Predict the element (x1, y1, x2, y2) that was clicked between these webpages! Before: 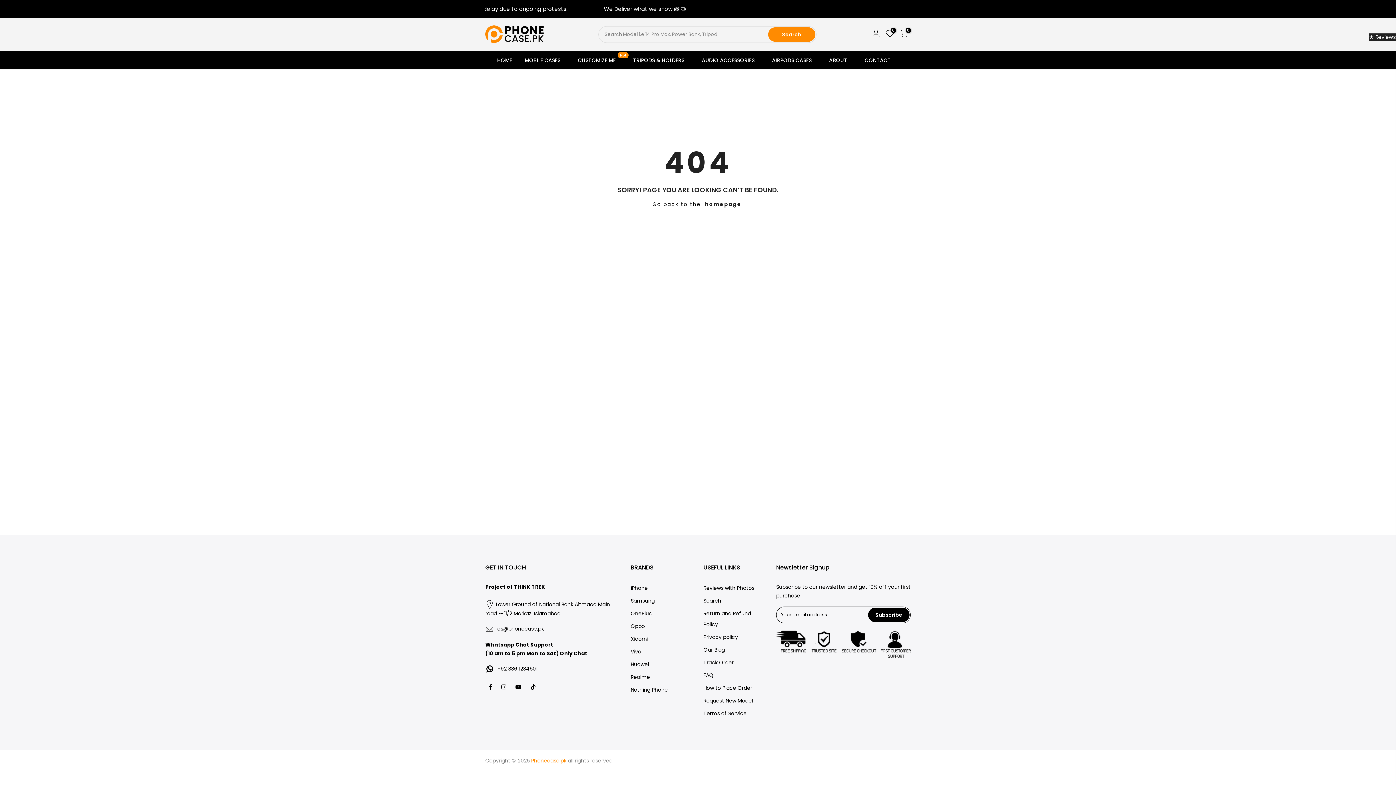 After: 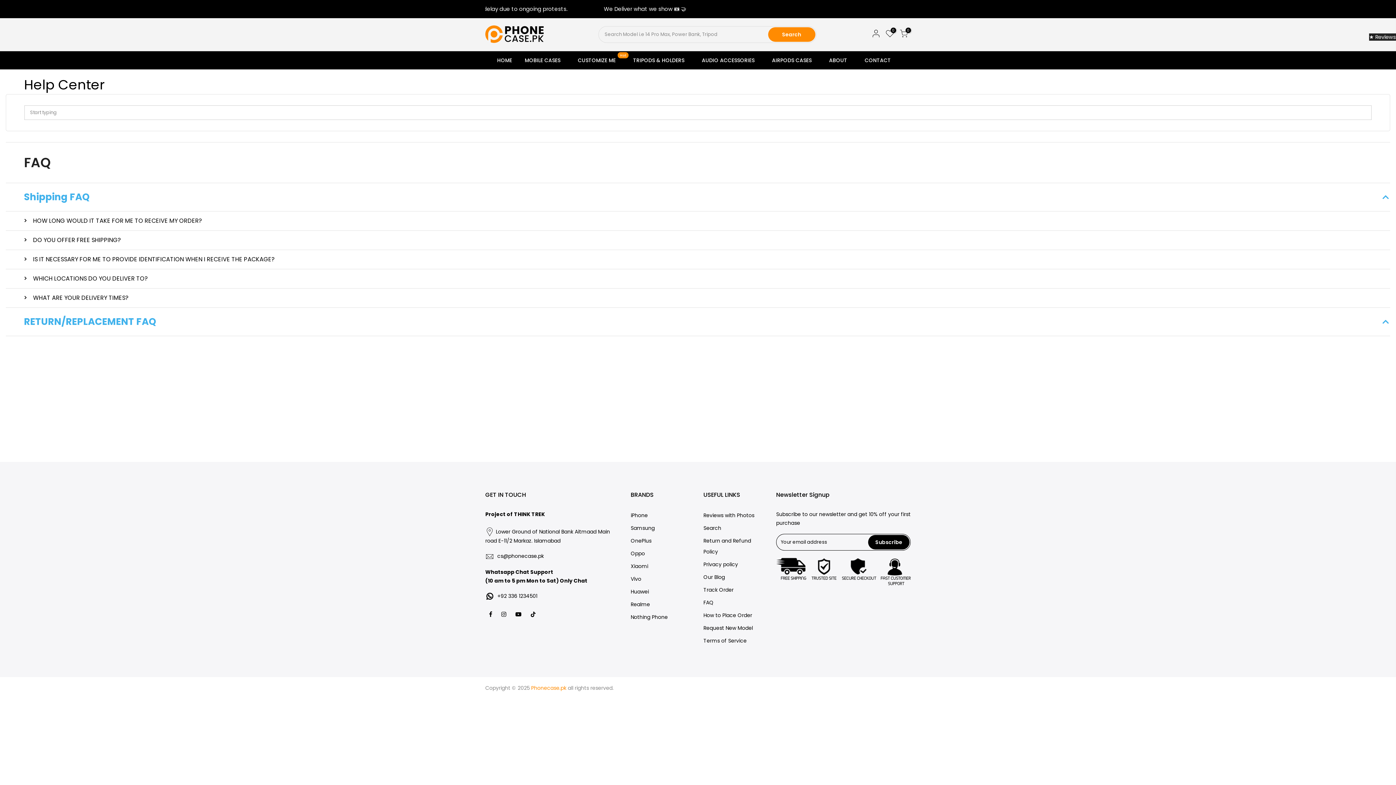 Action: label: FAQ bbox: (703, 672, 713, 679)